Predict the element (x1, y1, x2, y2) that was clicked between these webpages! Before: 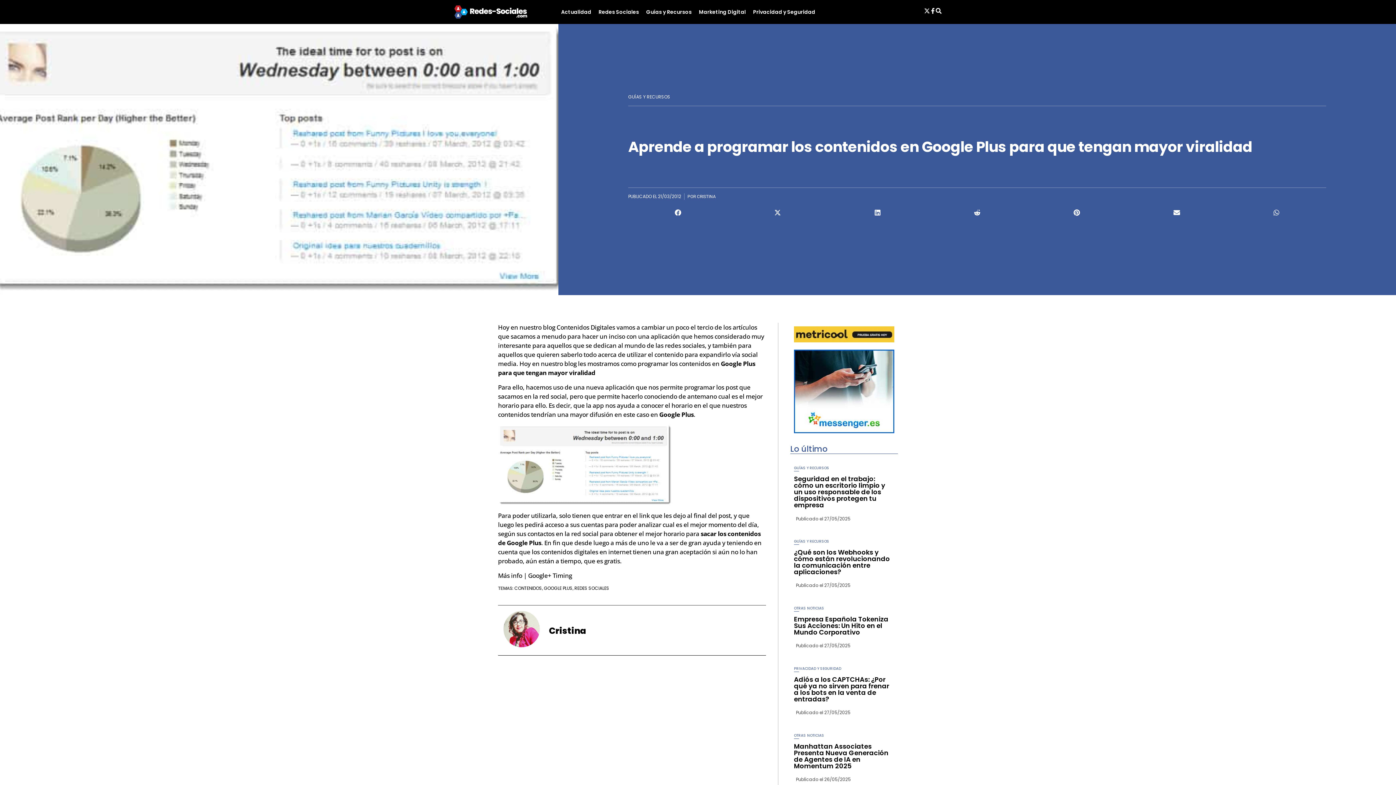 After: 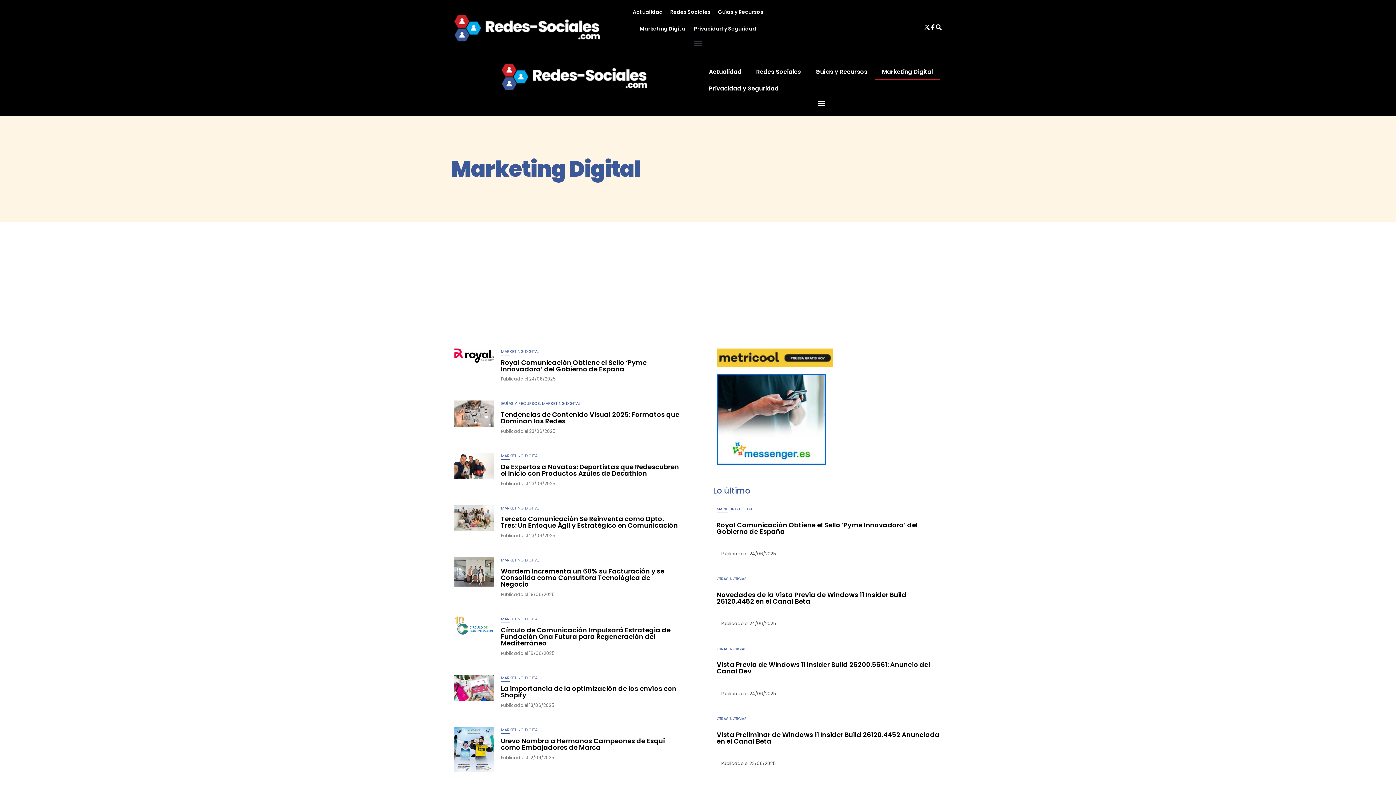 Action: bbox: (695, 3, 749, 20) label: Marketing Digital